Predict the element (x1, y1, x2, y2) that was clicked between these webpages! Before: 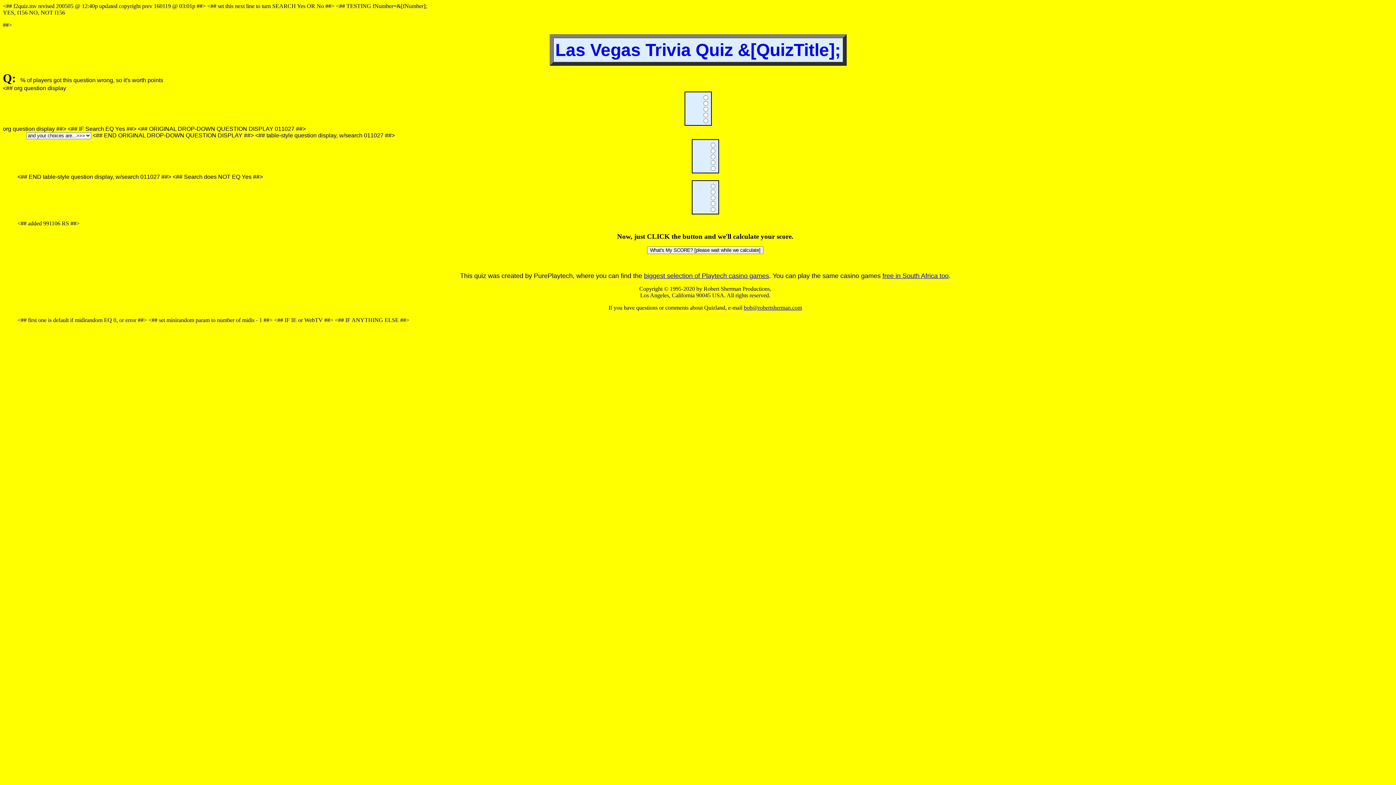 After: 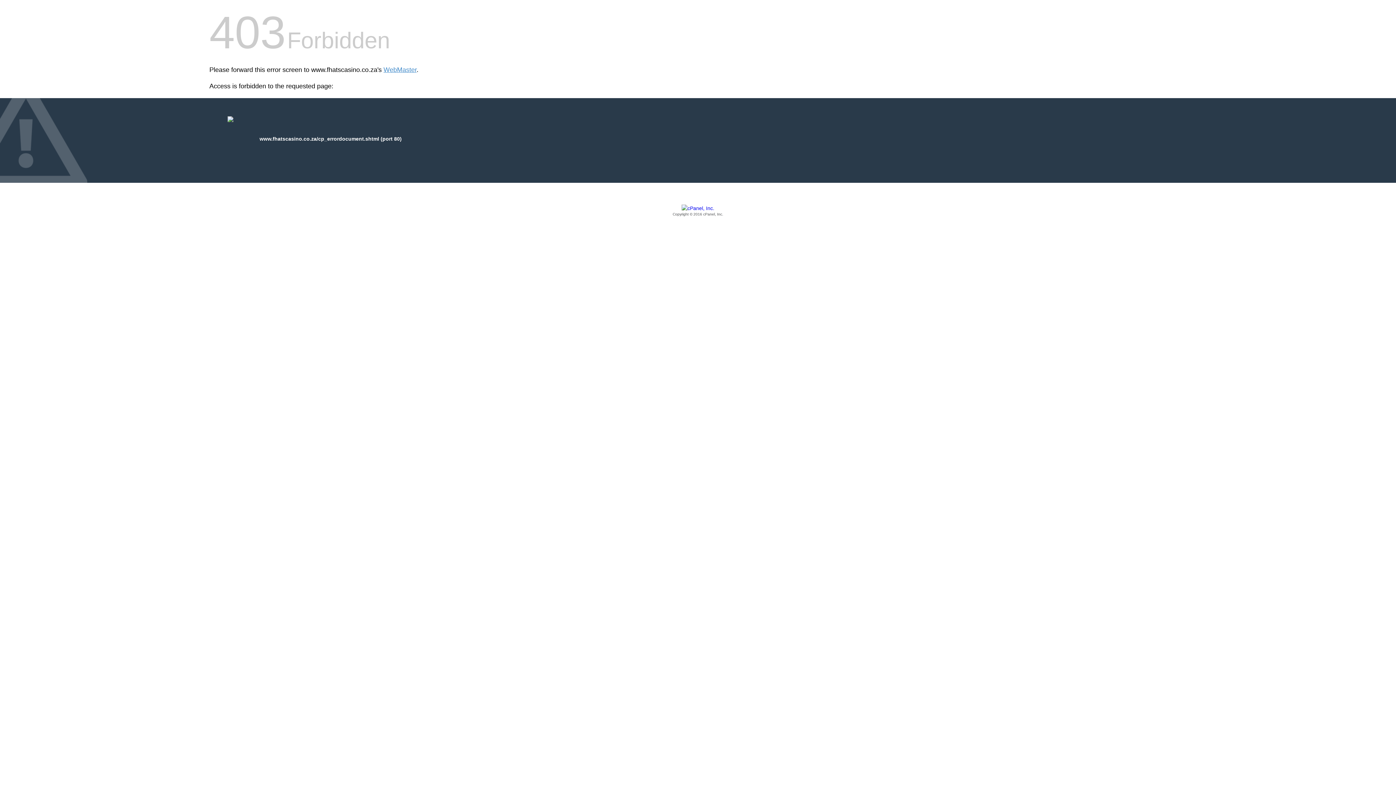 Action: label: free in South Africa too bbox: (882, 272, 948, 279)